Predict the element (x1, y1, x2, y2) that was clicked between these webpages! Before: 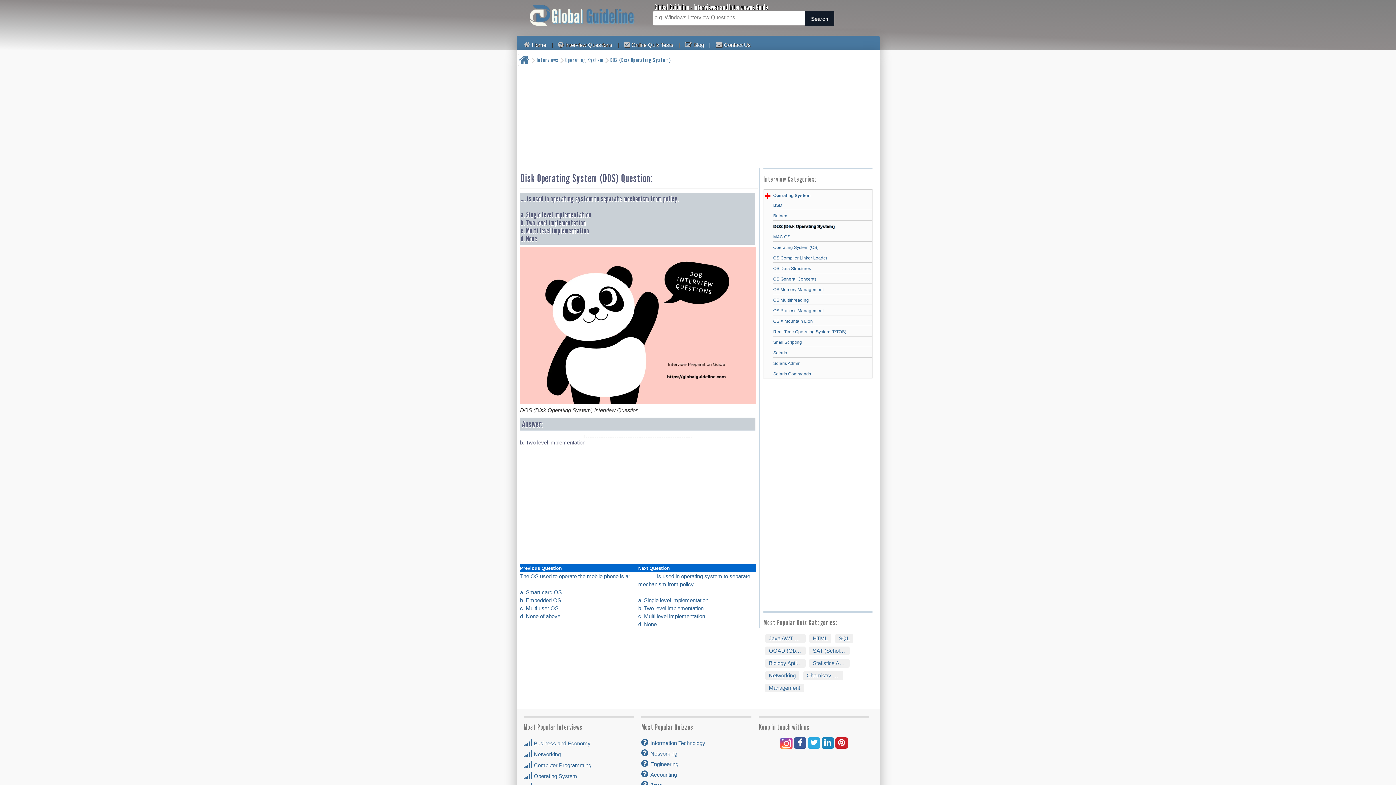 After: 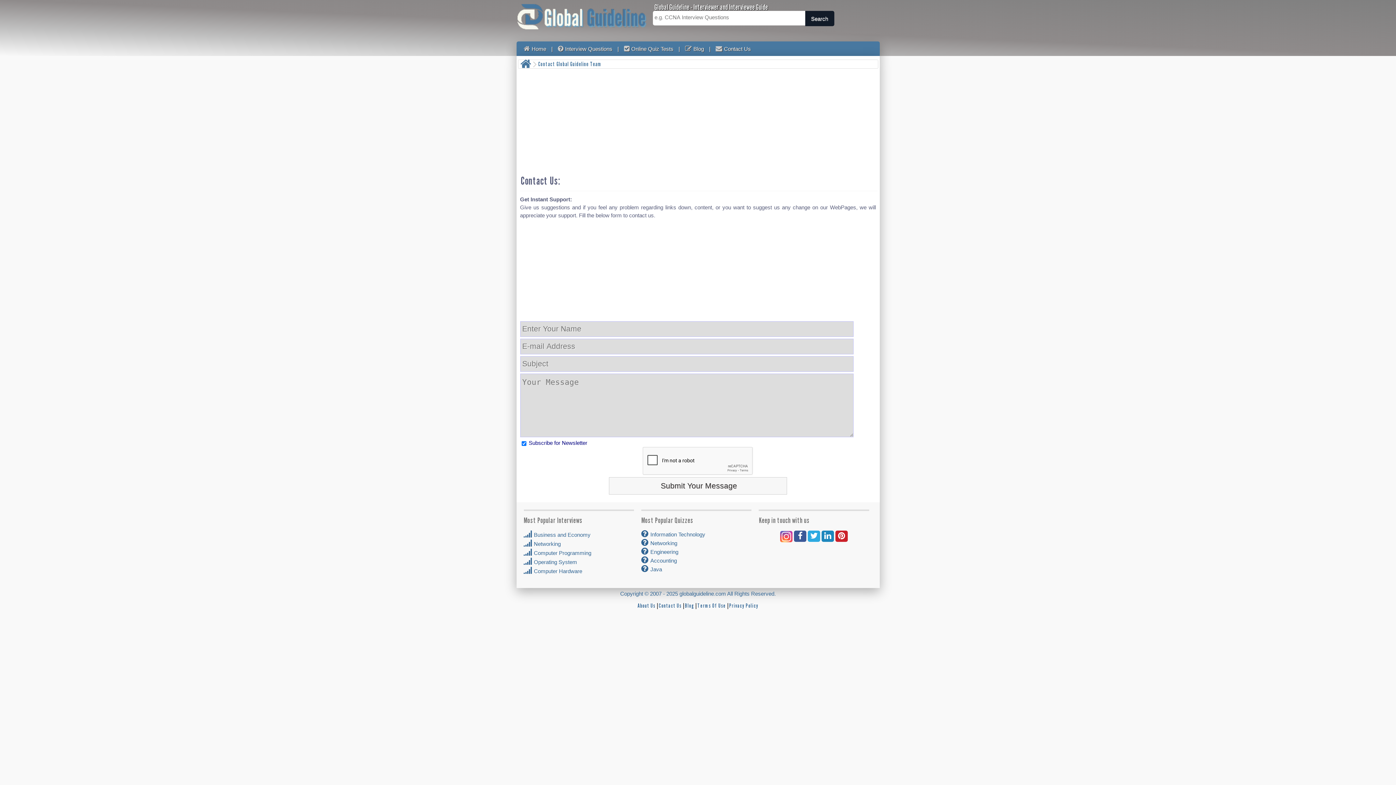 Action: label: Contact Us bbox: (712, 37, 754, 52)